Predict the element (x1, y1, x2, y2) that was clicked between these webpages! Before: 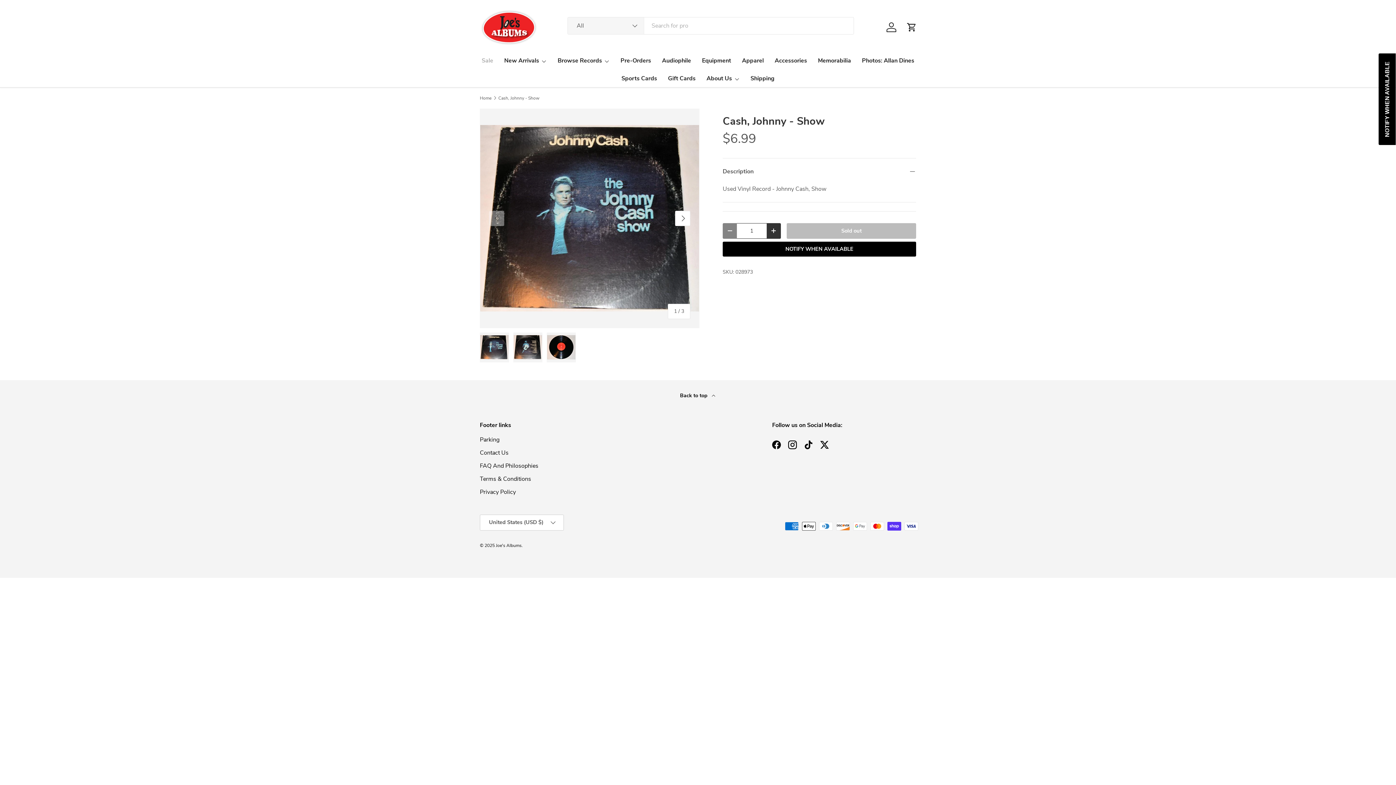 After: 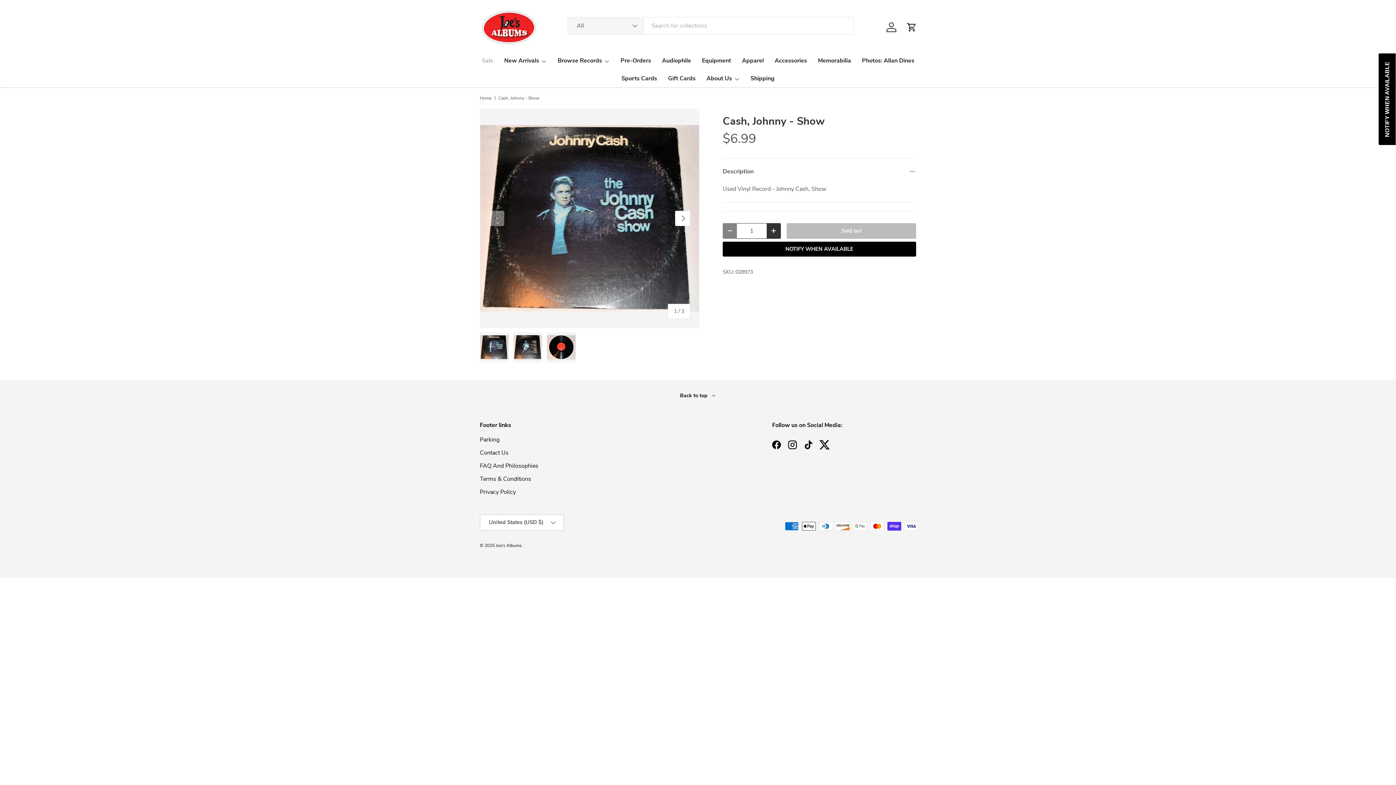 Action: bbox: (816, 436, 832, 452) label: Twitter